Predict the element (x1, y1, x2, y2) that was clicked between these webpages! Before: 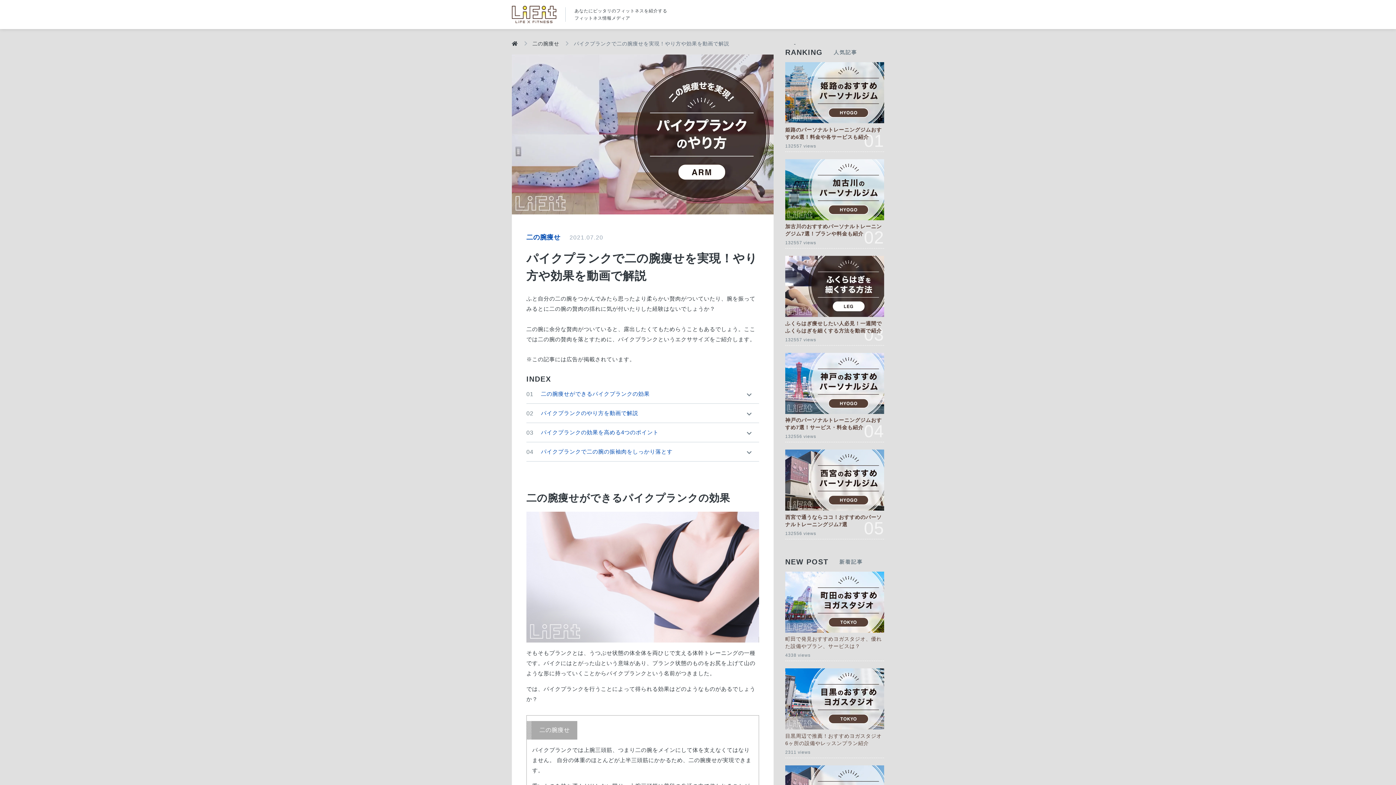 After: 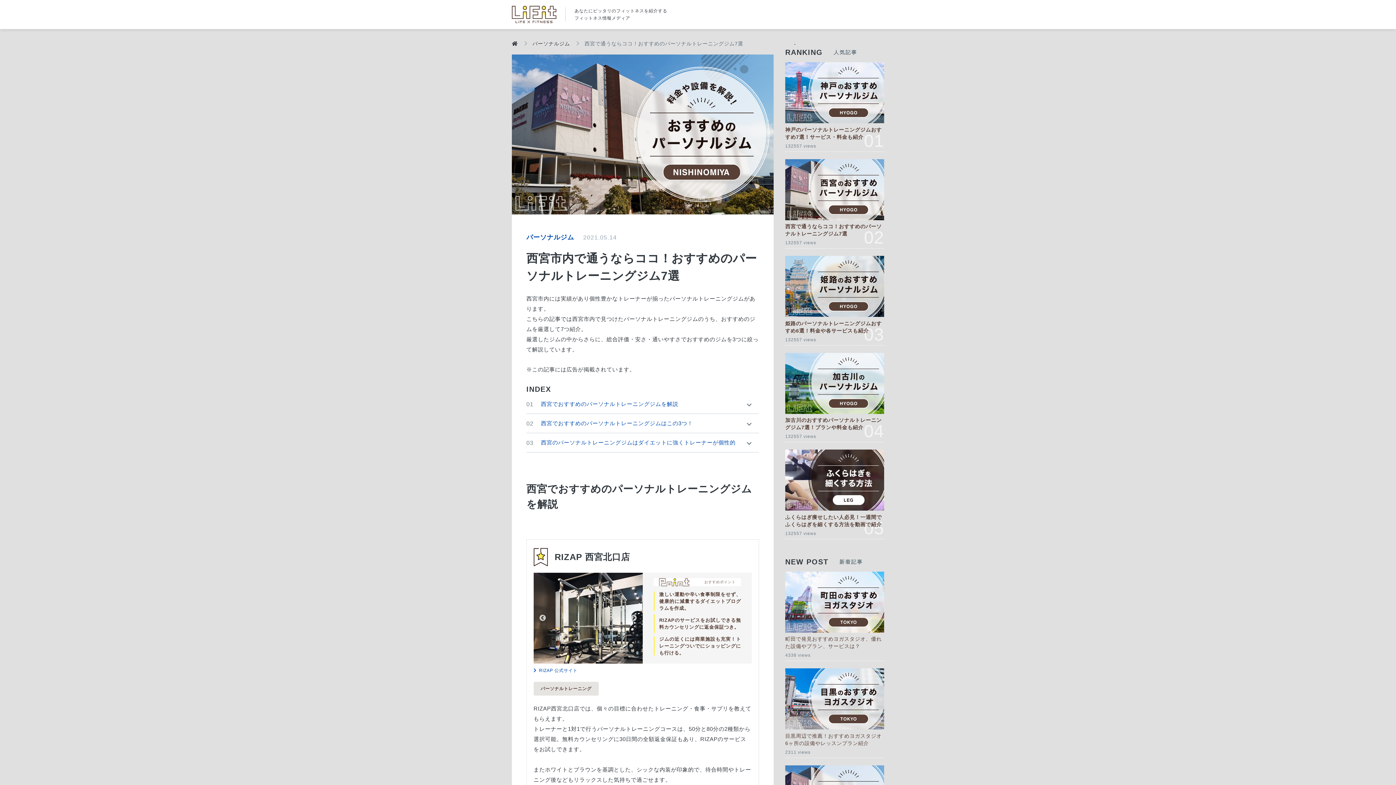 Action: bbox: (785, 449, 884, 537) label: 西宮で通うならココ！おすすめのパーソナルトレーニングジム7選

132556 views